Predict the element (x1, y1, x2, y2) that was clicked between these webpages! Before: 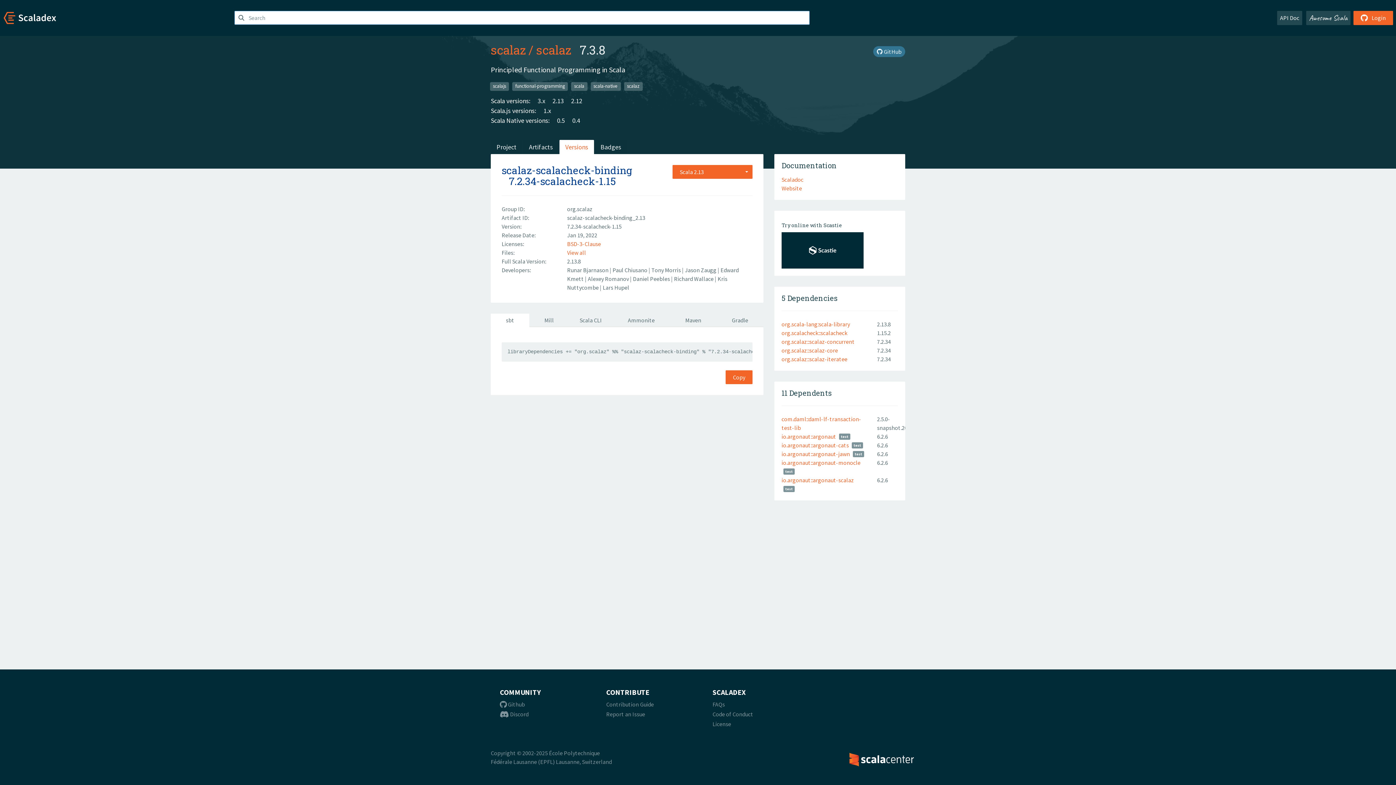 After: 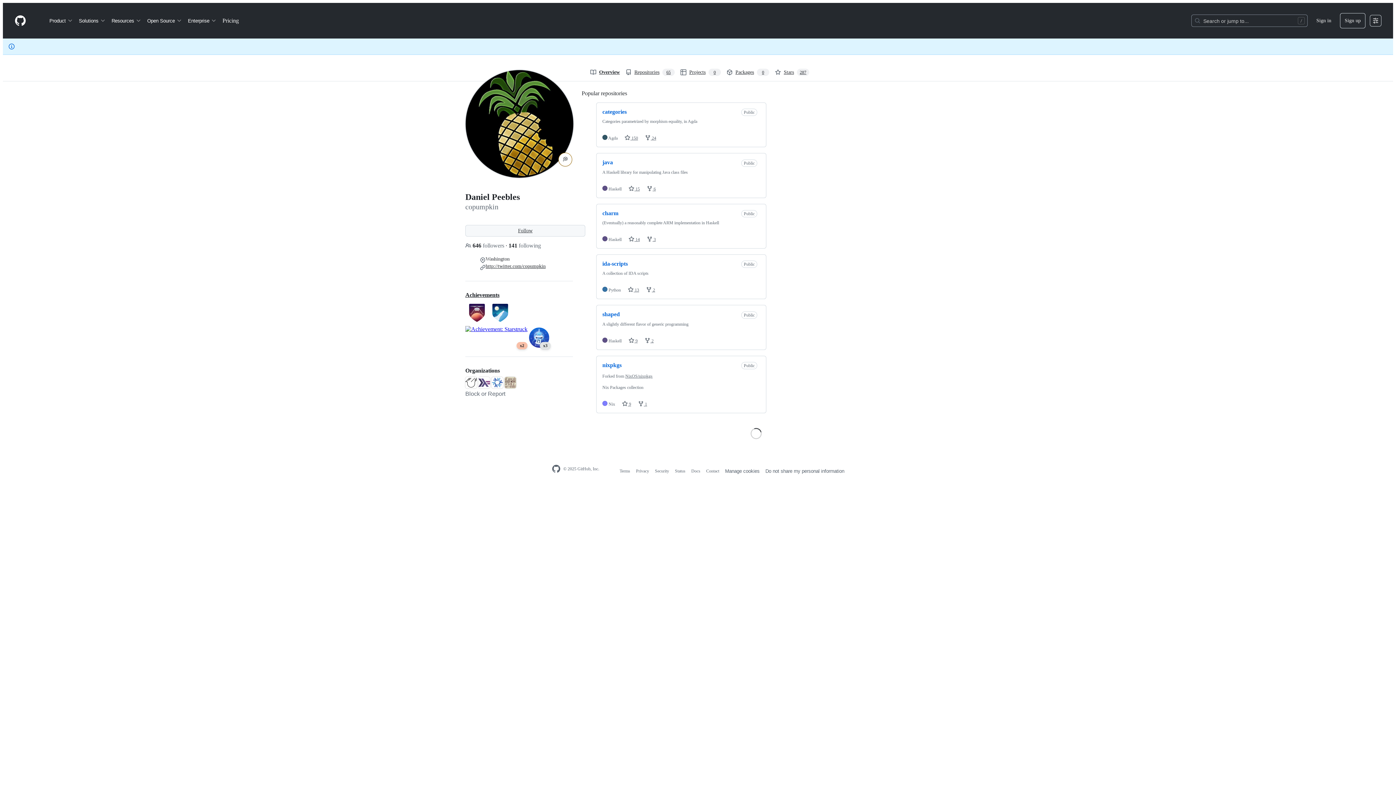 Action: label: Daniel Peebles  bbox: (633, 275, 671, 282)